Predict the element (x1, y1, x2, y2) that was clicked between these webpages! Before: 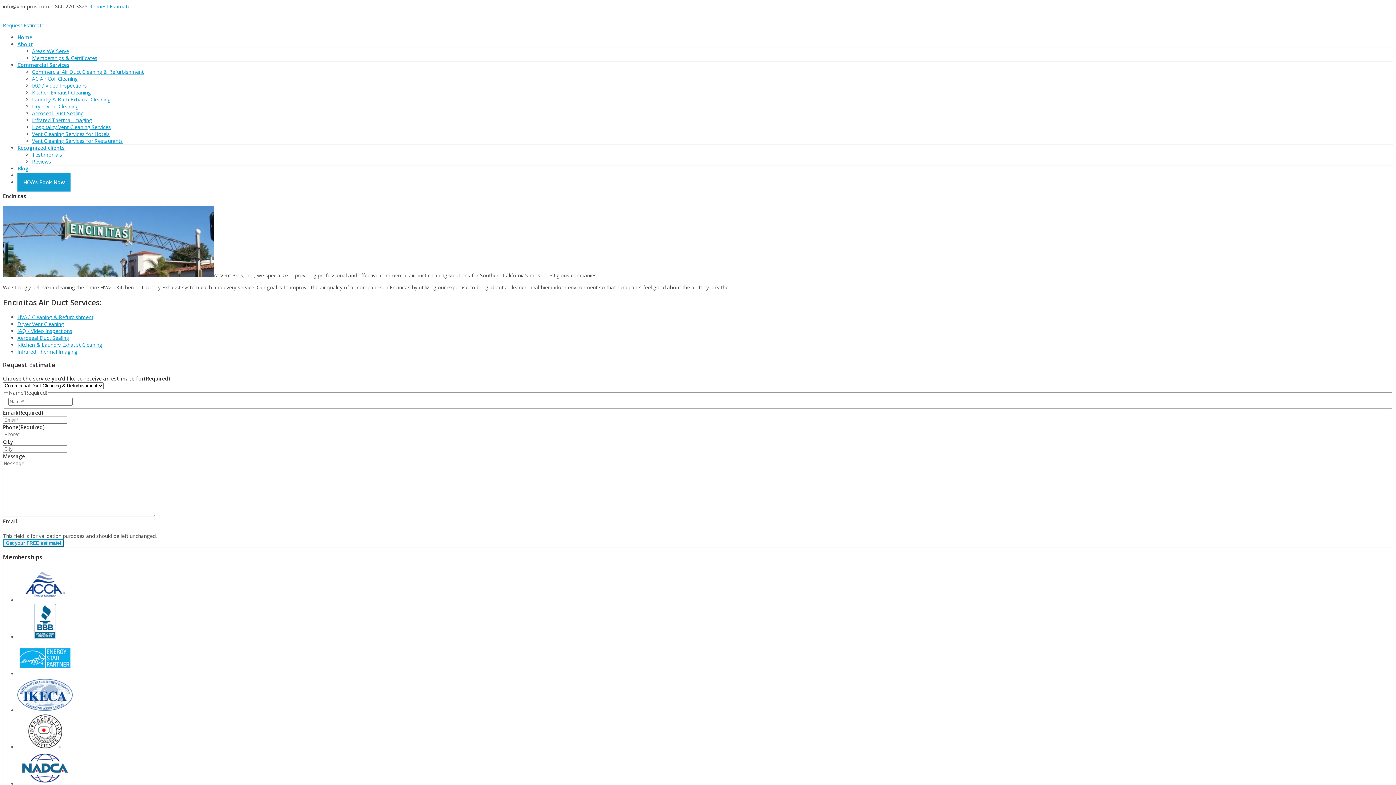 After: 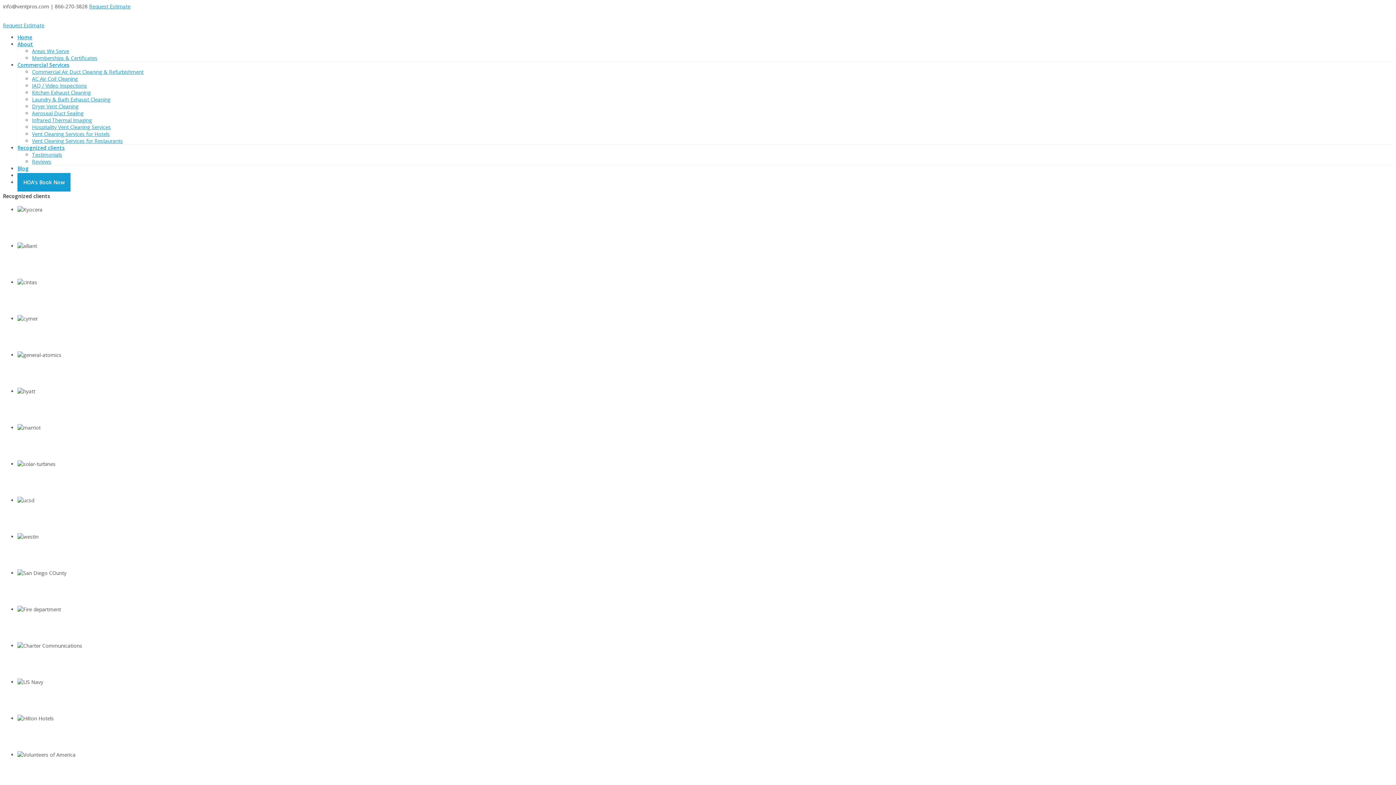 Action: label: Recognized clients bbox: (17, 144, 64, 151)